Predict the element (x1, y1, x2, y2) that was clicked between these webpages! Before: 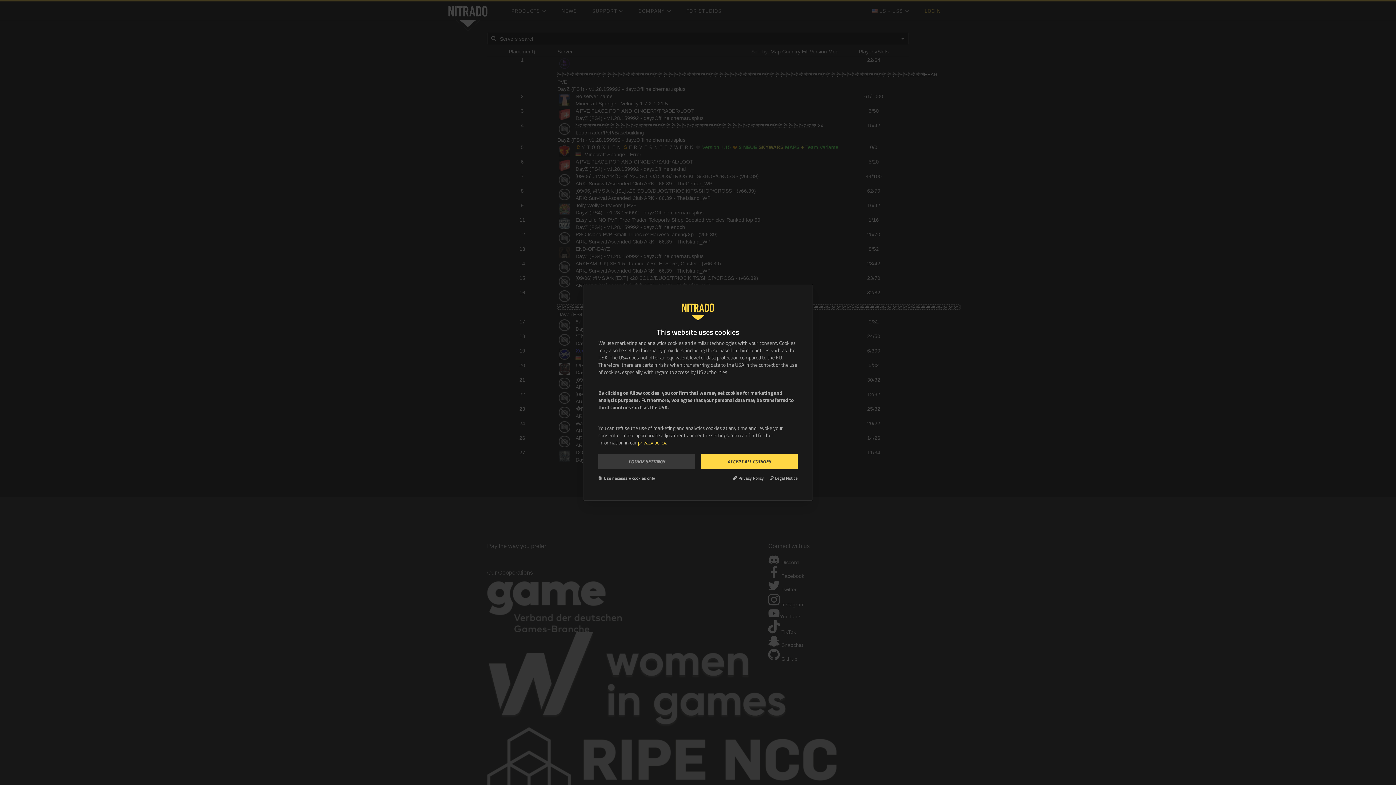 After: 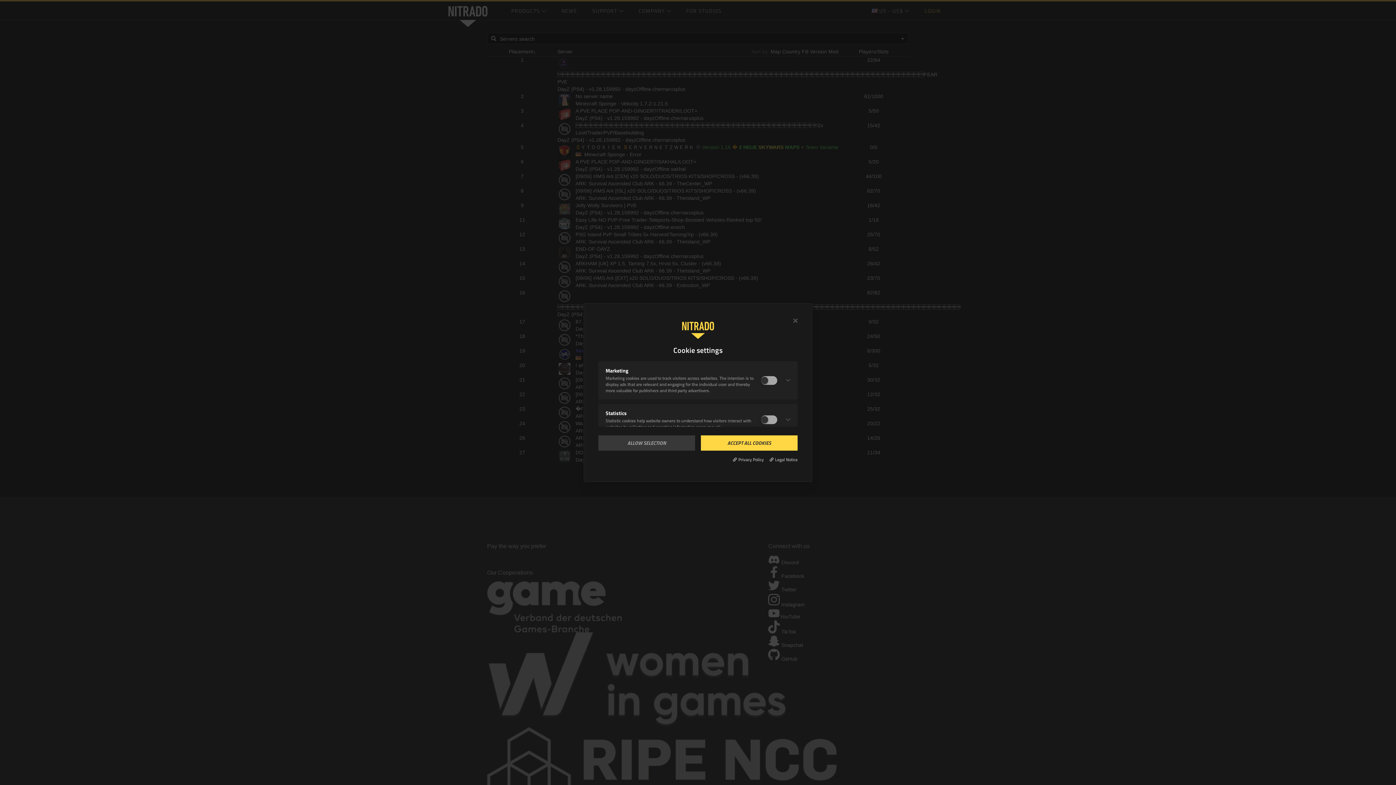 Action: label: COOKIE SETTINGS bbox: (598, 453, 695, 469)